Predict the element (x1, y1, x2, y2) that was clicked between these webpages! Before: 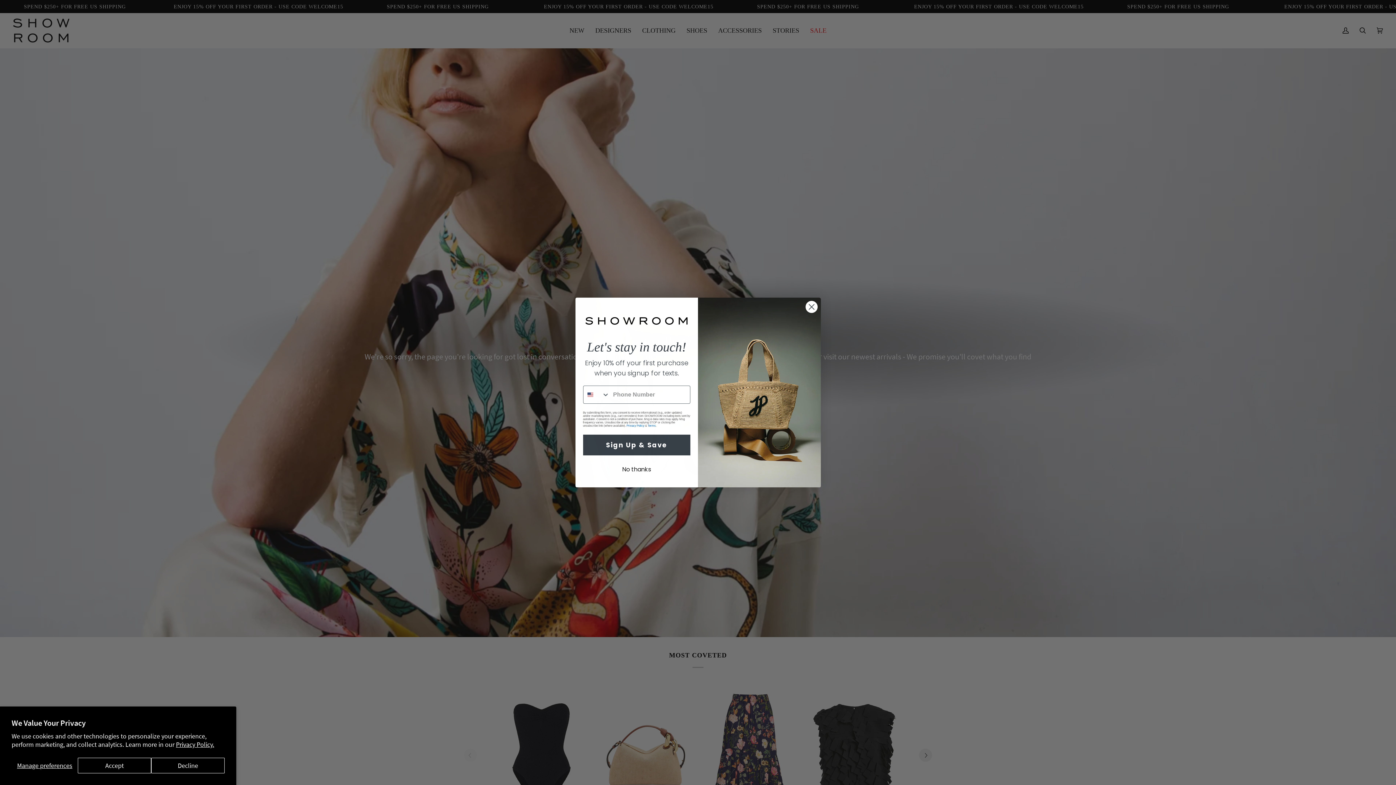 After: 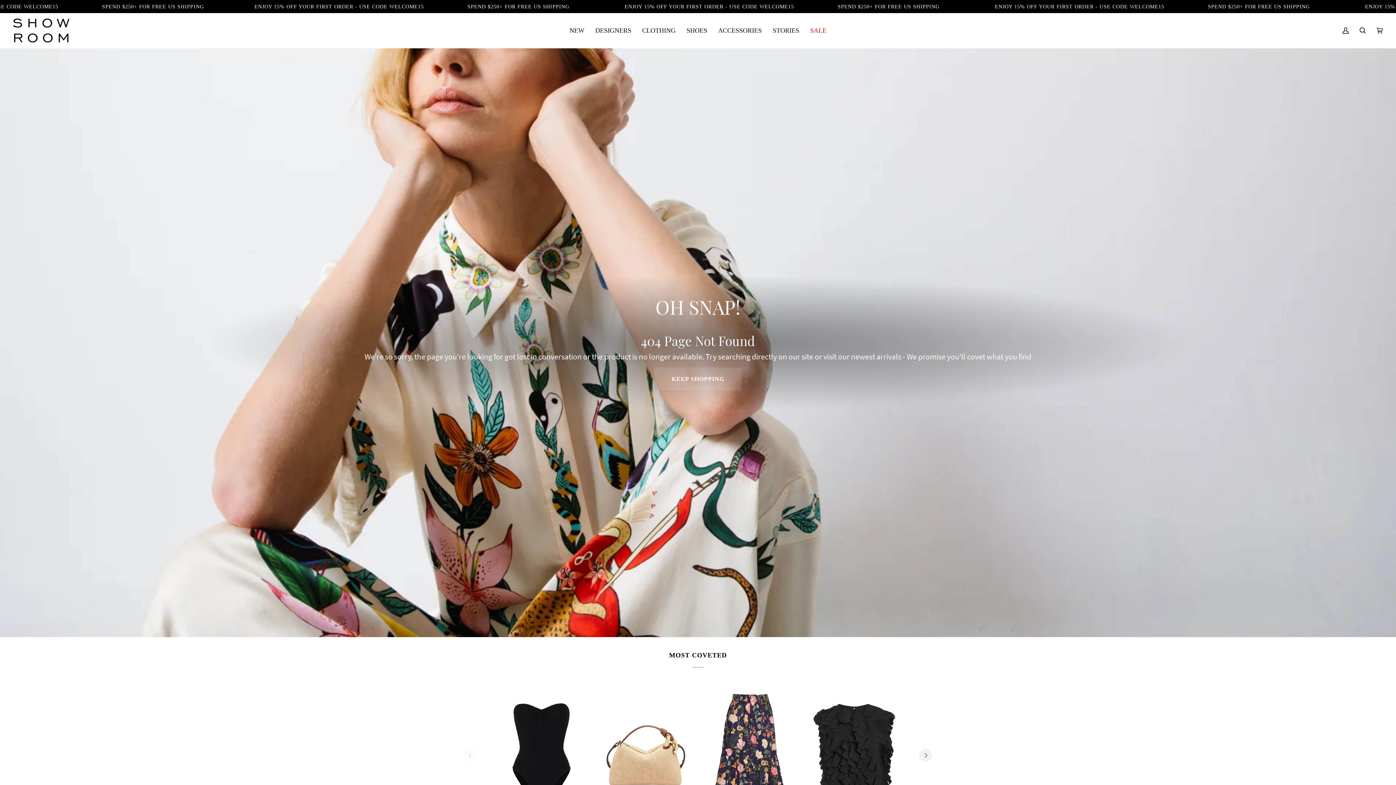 Action: label: Decline bbox: (151, 758, 224, 773)